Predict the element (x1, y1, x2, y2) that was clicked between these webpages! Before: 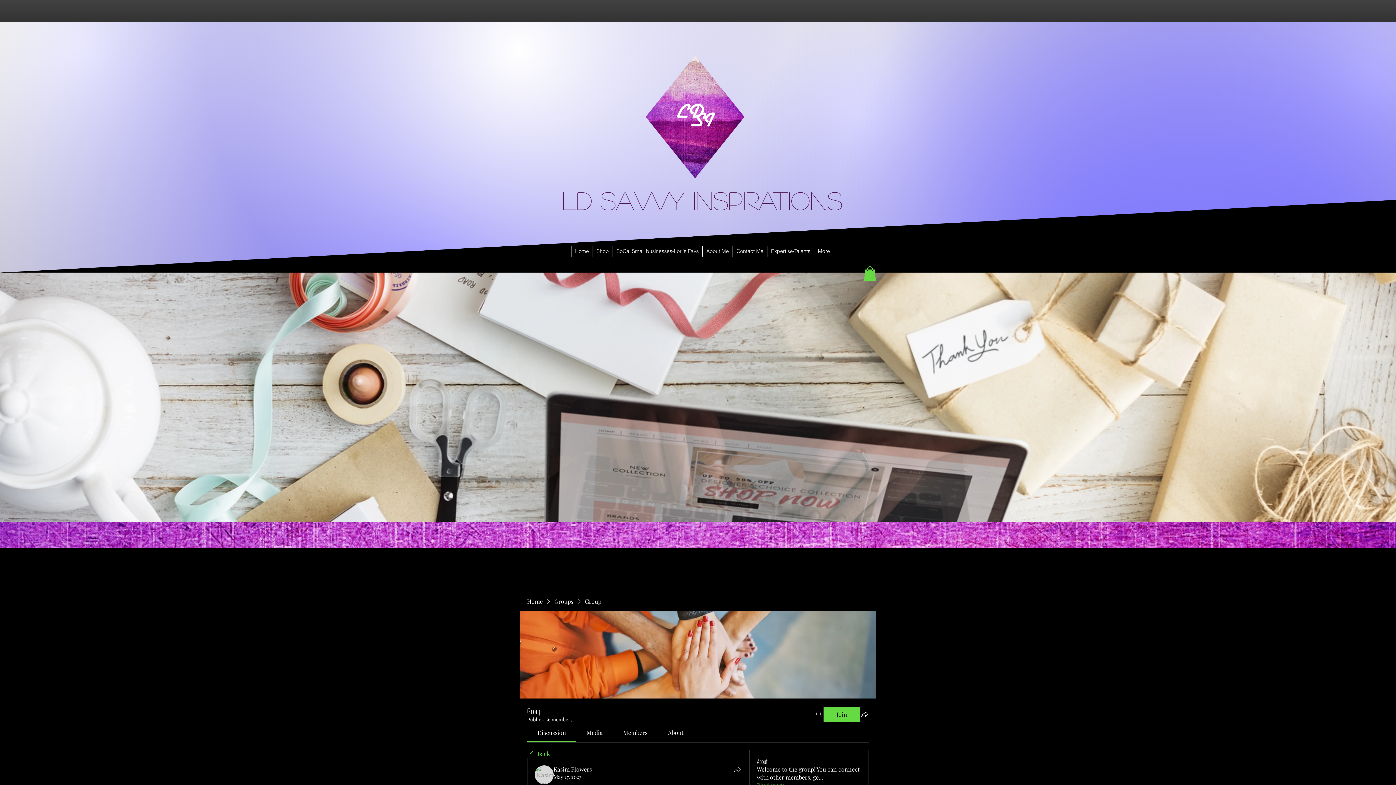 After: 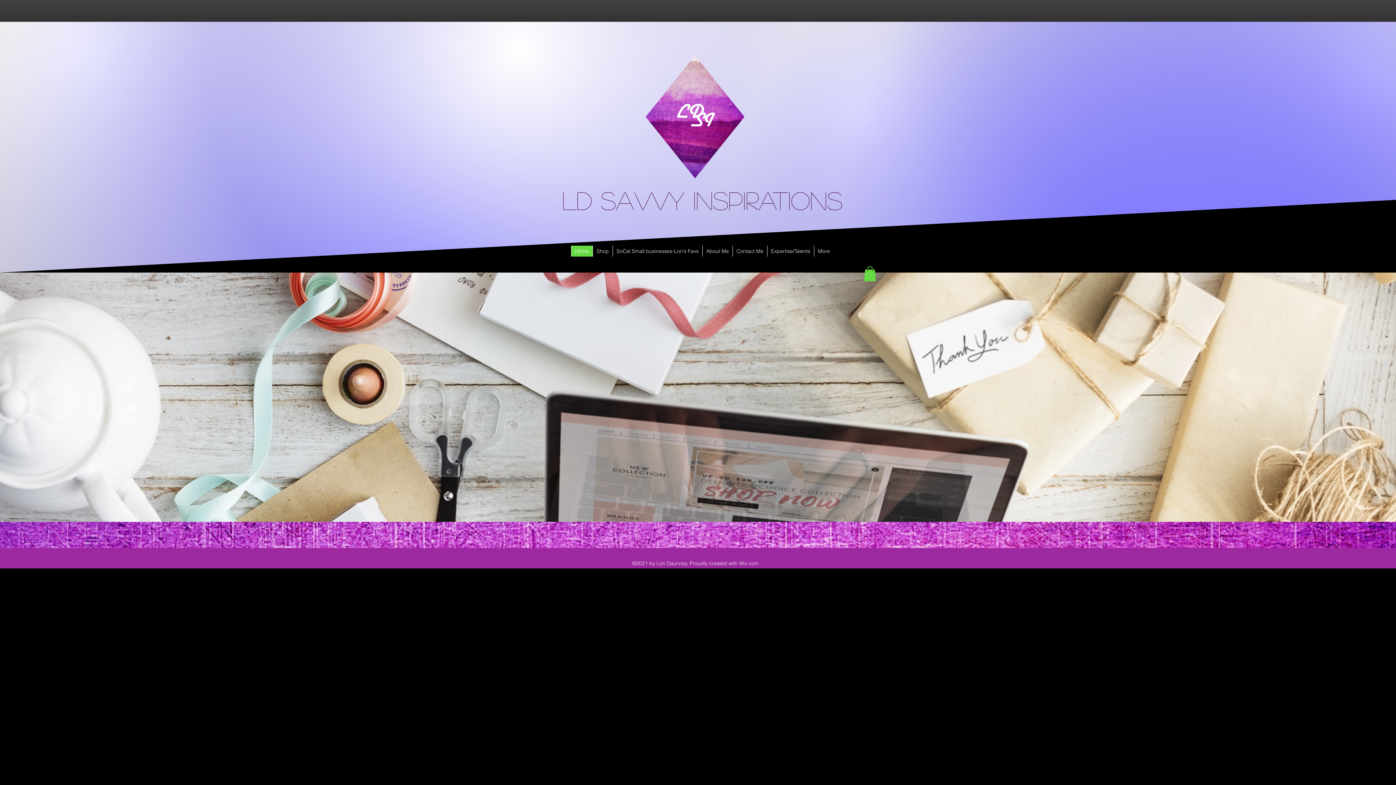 Action: bbox: (571, 245, 592, 256) label: Home